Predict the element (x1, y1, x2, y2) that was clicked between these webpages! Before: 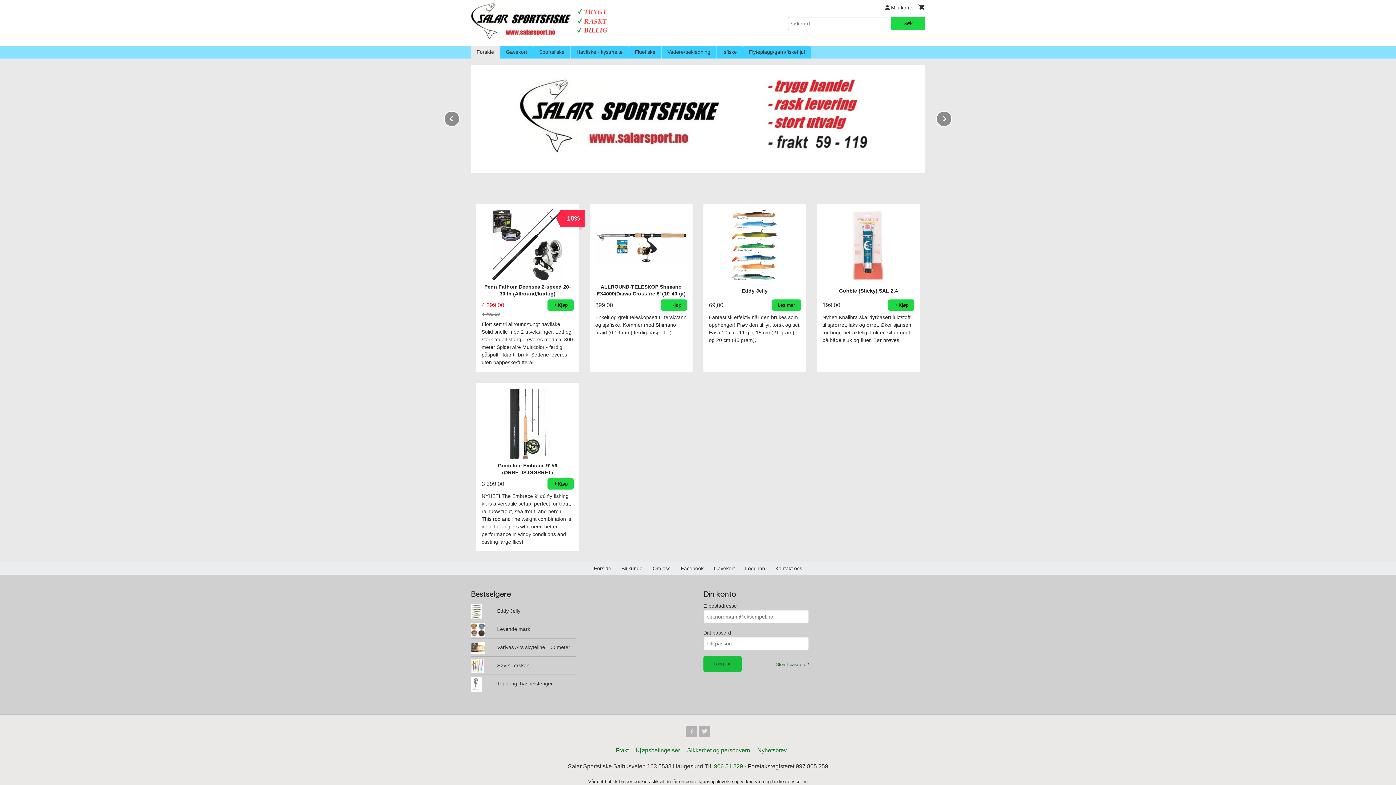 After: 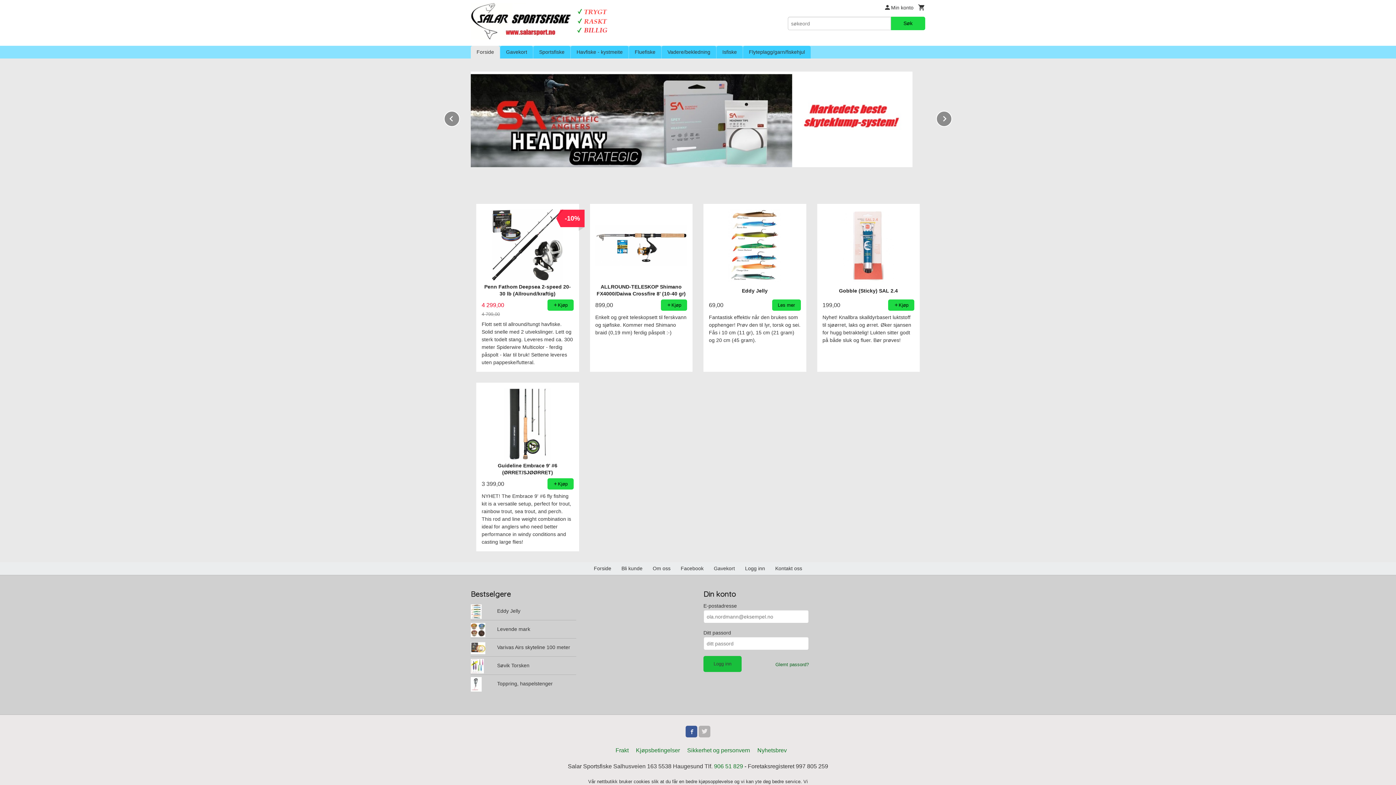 Action: bbox: (685, 726, 697, 737)